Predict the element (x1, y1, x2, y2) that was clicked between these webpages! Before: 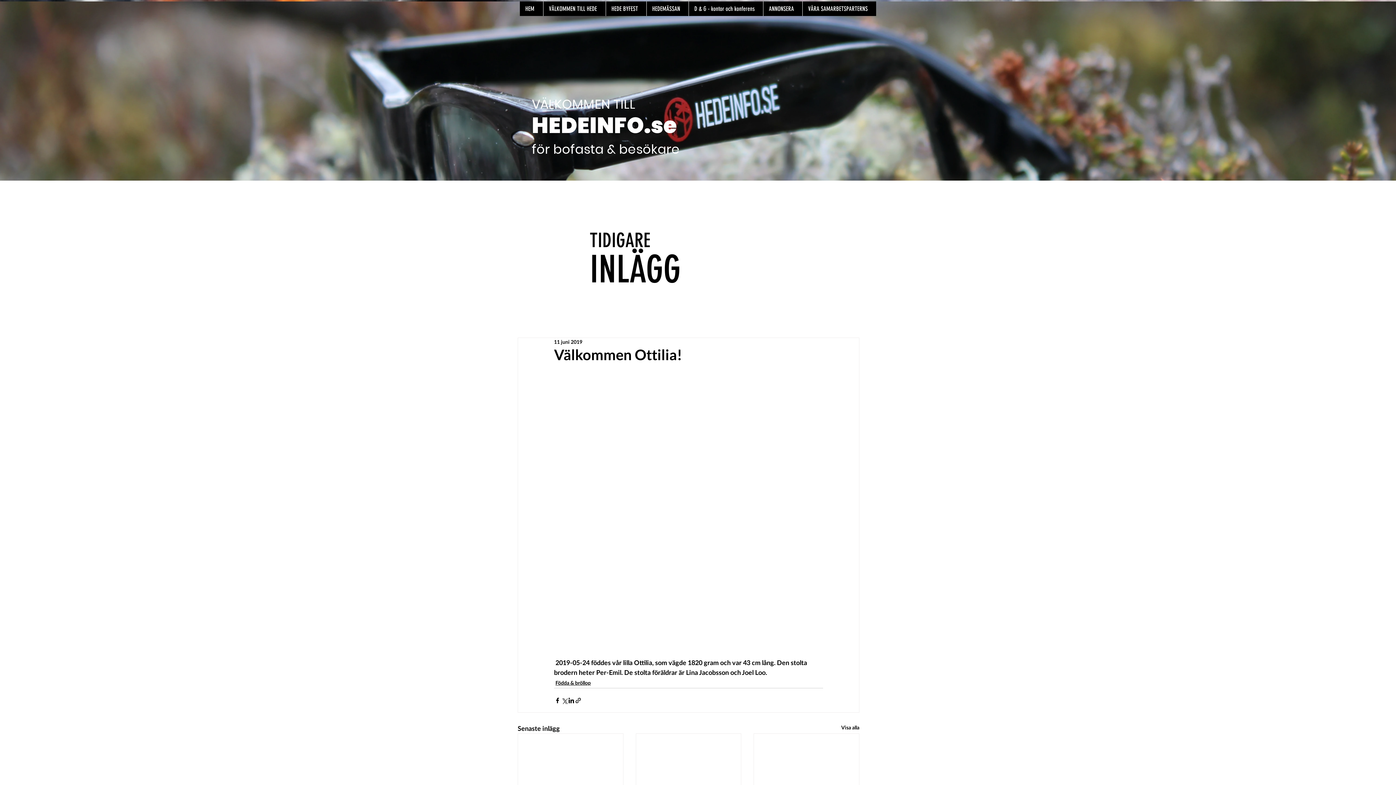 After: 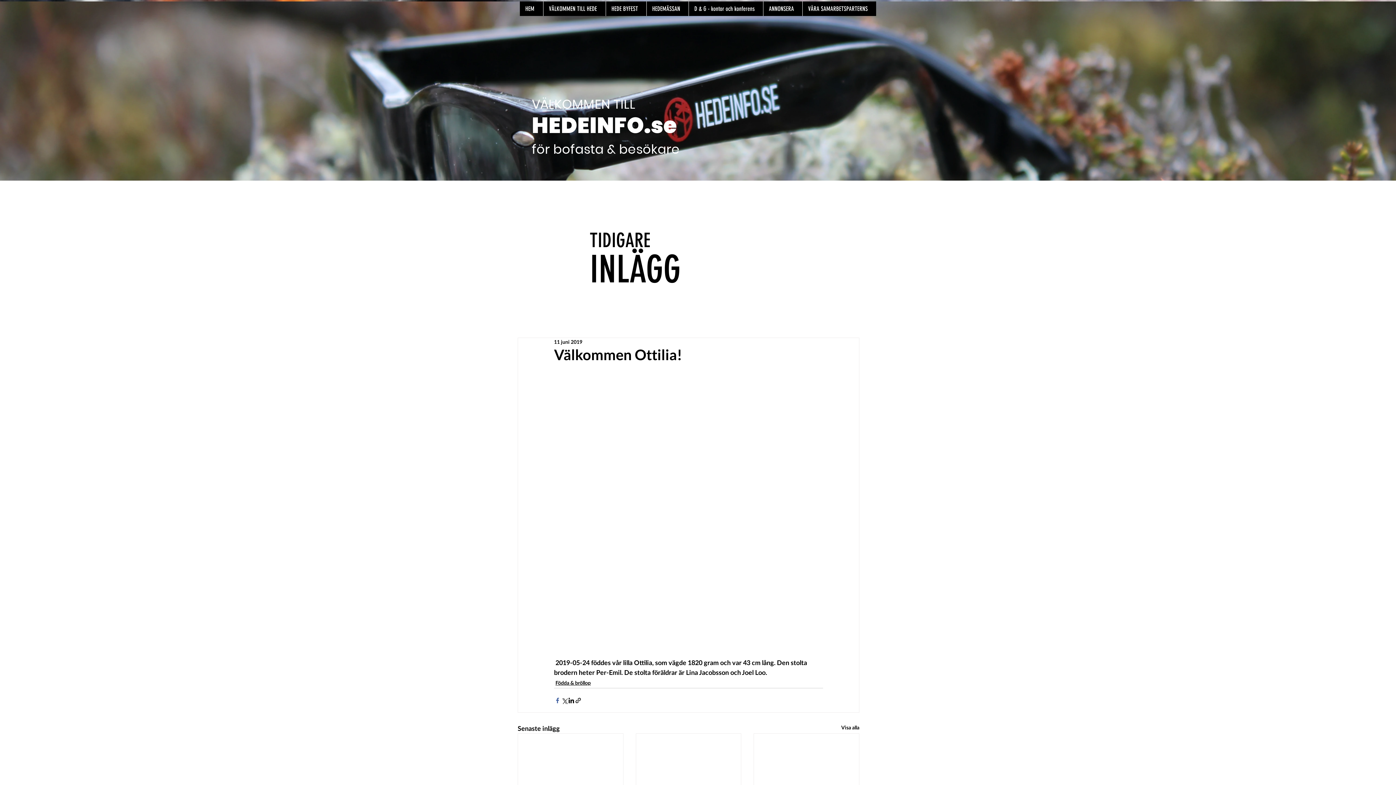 Action: label: Dela via Facebook bbox: (554, 697, 561, 704)